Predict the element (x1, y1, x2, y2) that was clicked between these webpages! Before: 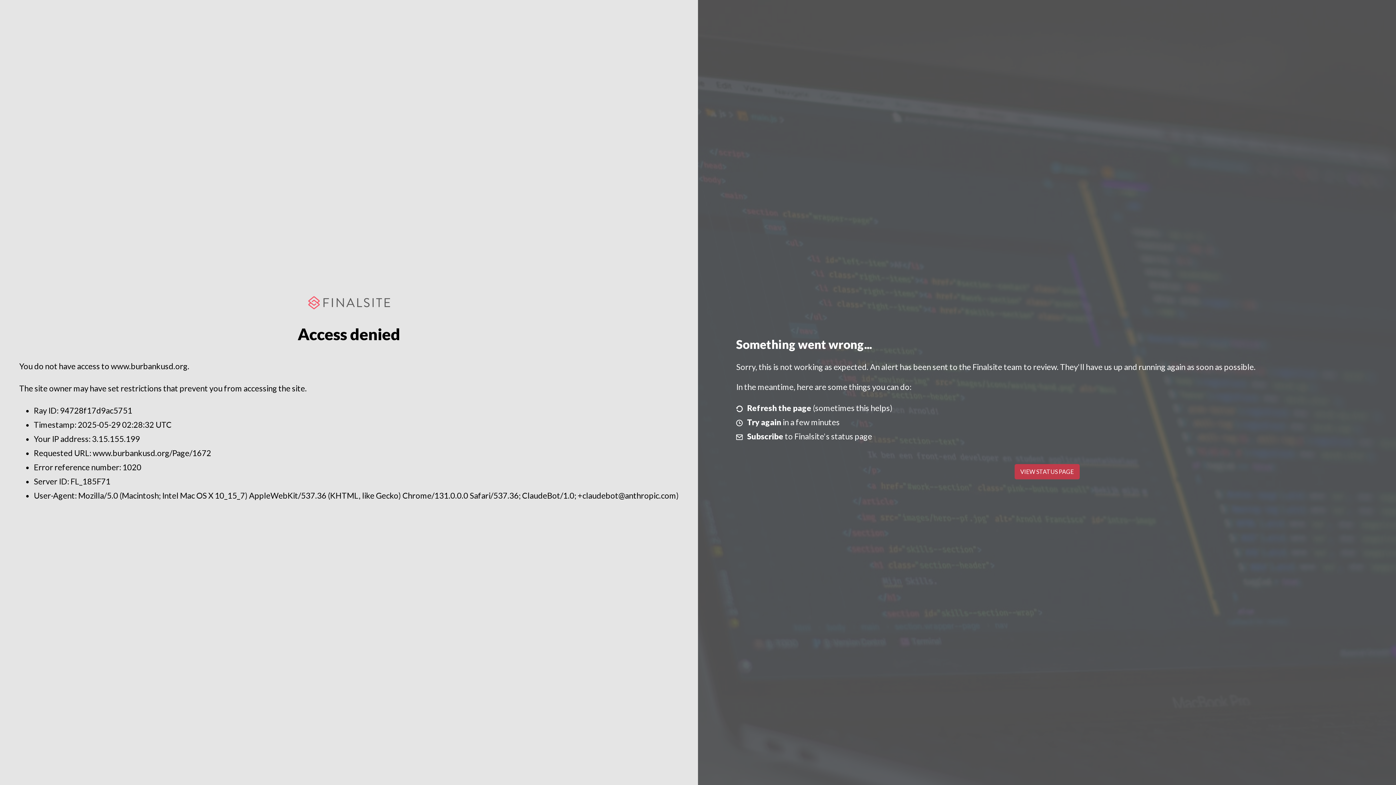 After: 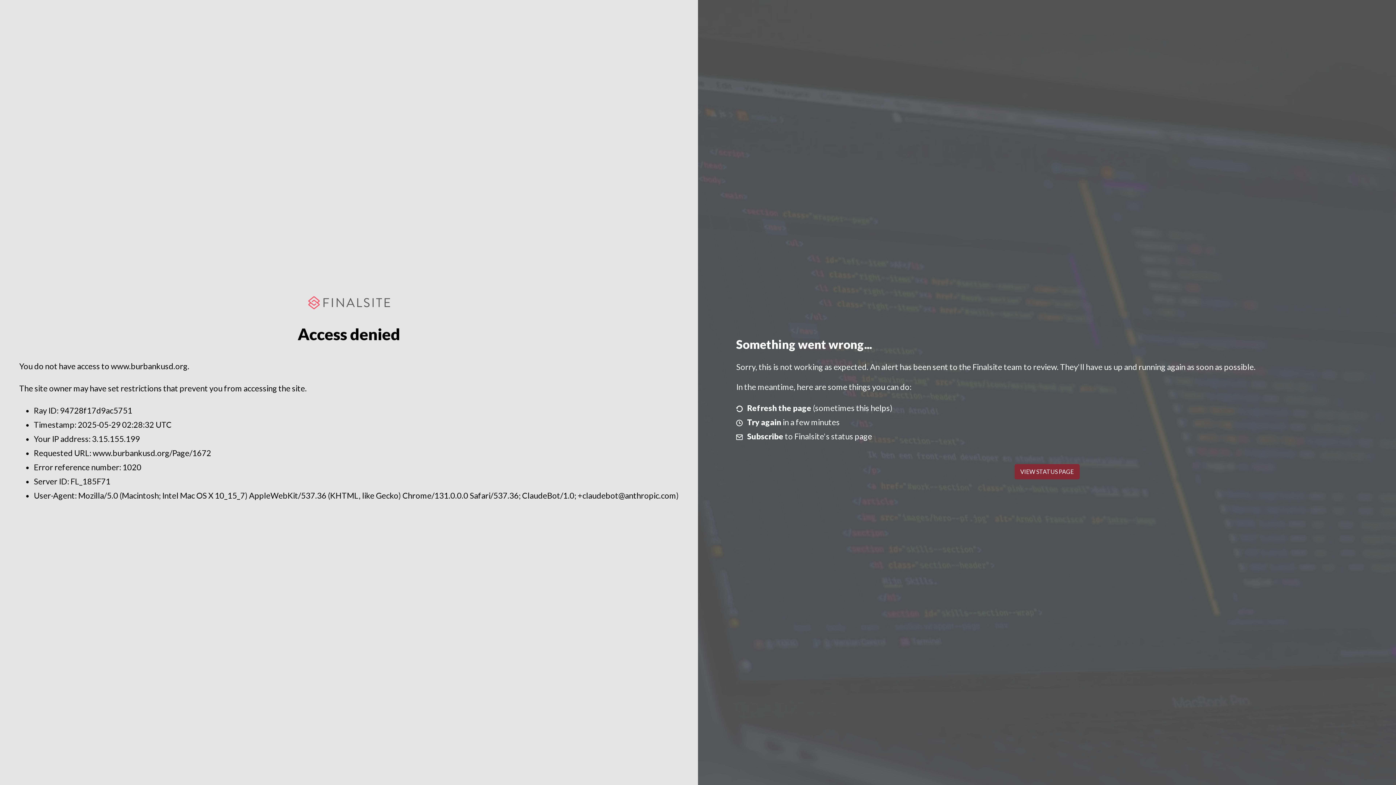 Action: bbox: (1014, 464, 1079, 479) label: VIEW STATUS PAGE